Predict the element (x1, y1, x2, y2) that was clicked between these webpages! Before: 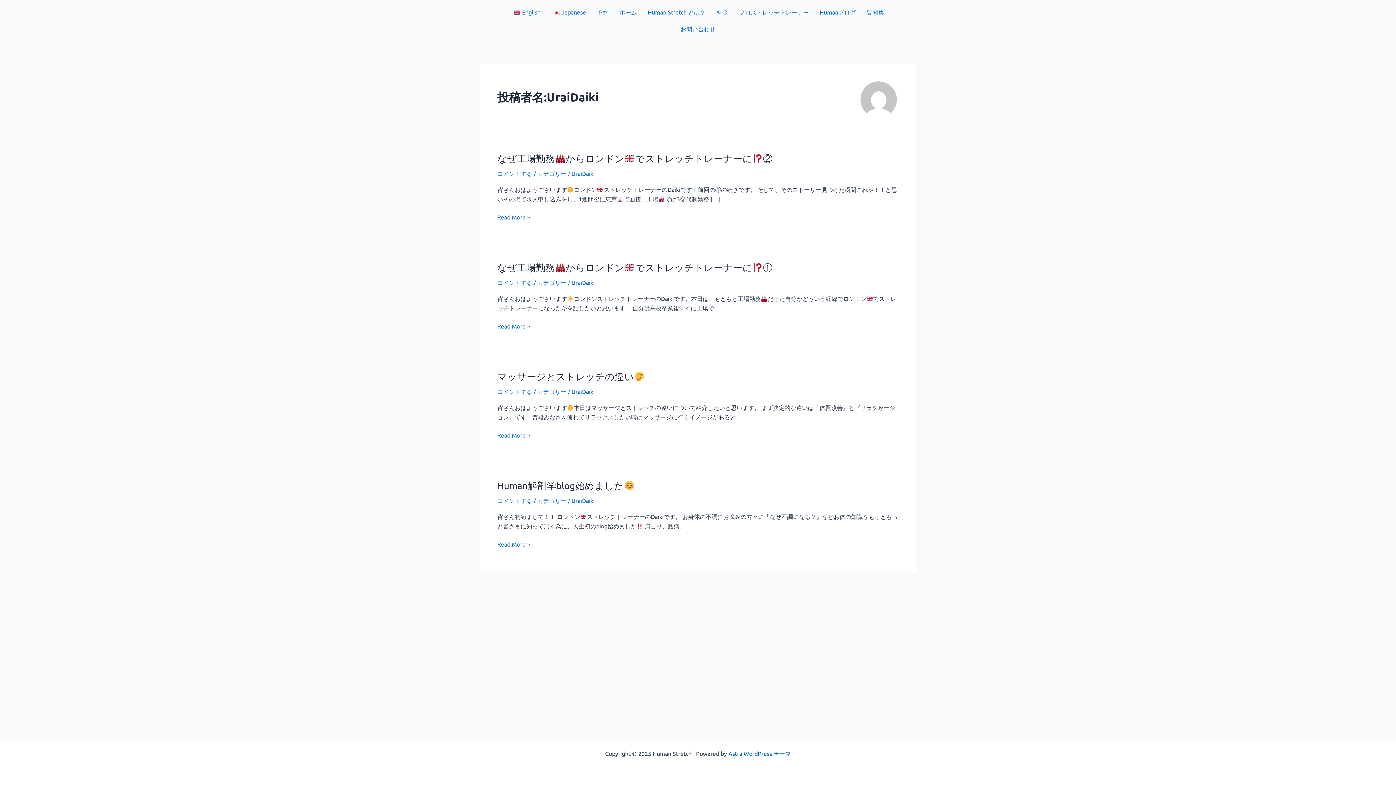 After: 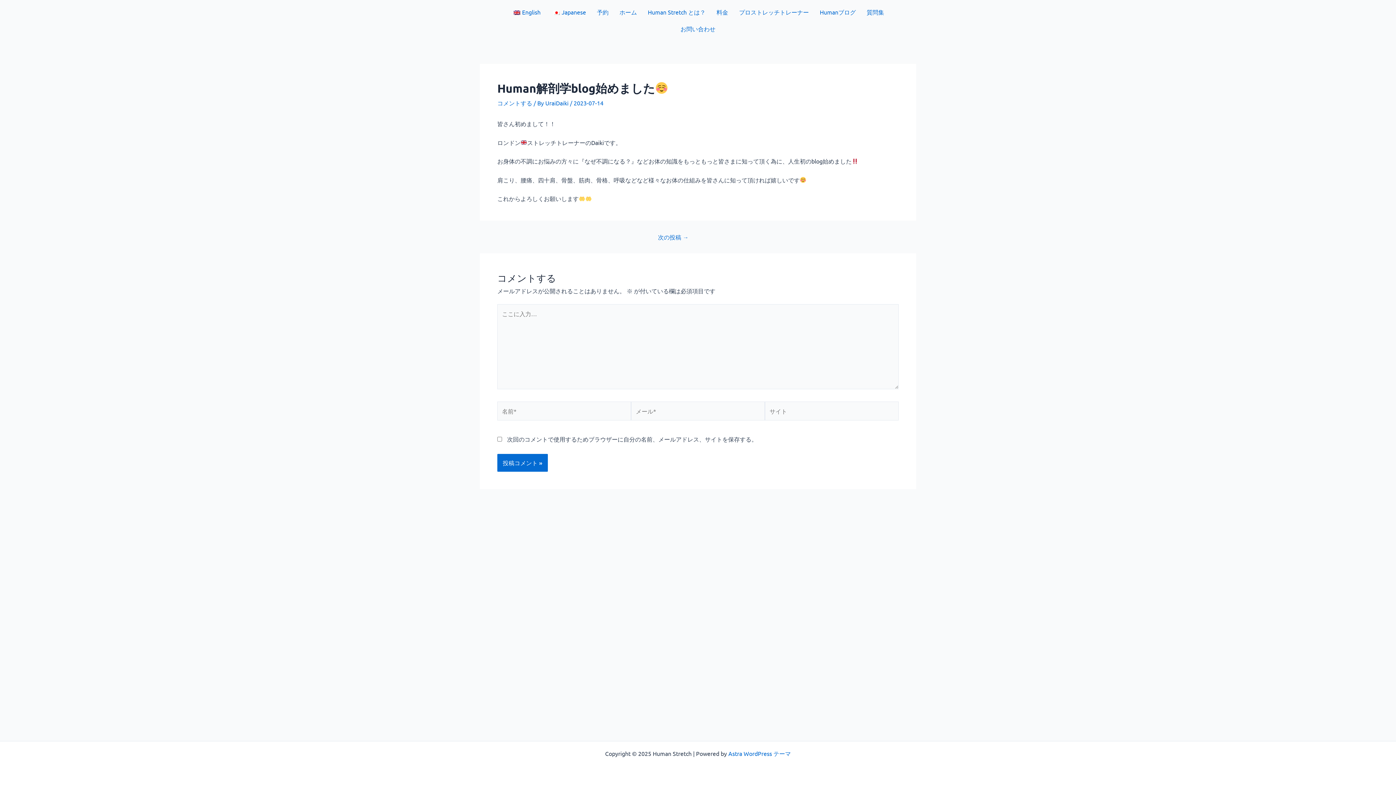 Action: label: Human解剖学blog始めました
Read More » bbox: (497, 539, 530, 549)